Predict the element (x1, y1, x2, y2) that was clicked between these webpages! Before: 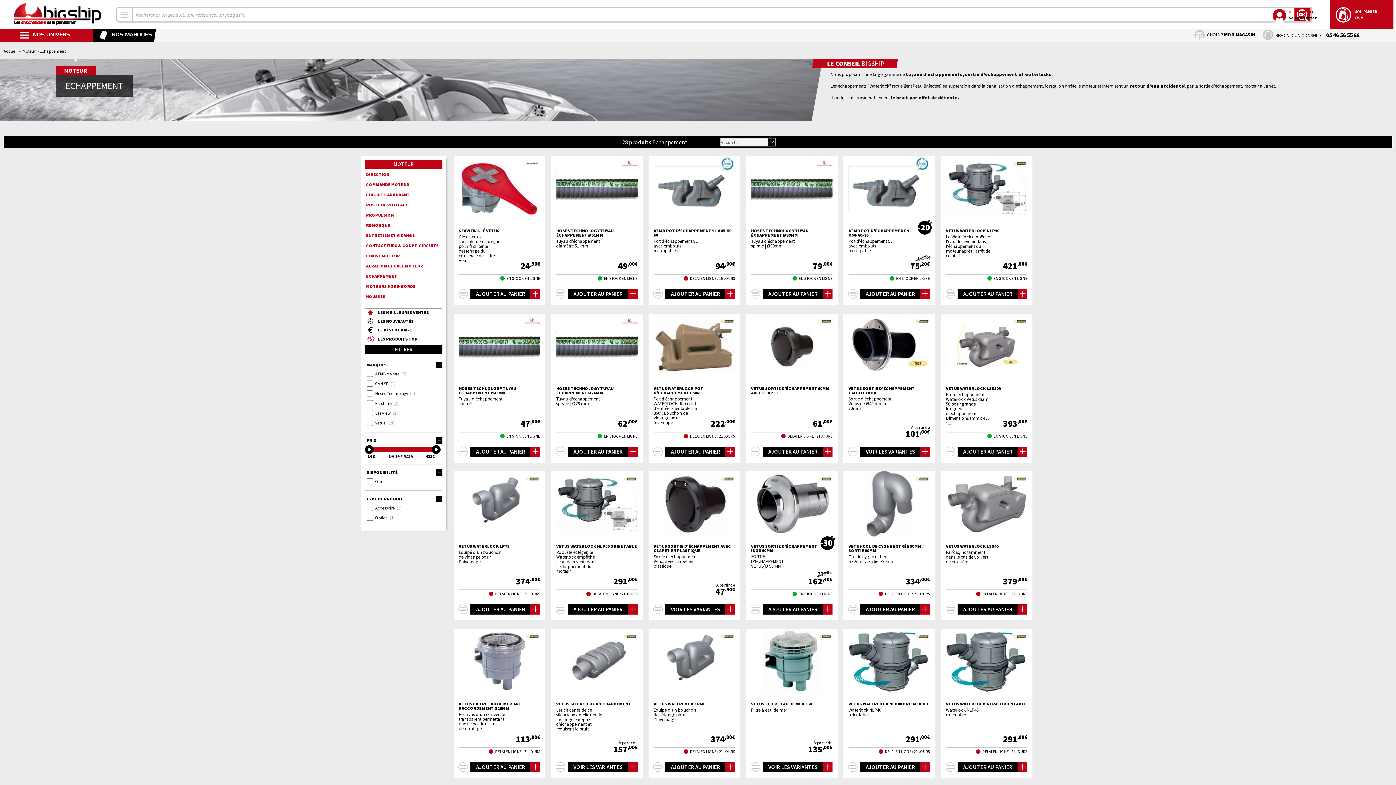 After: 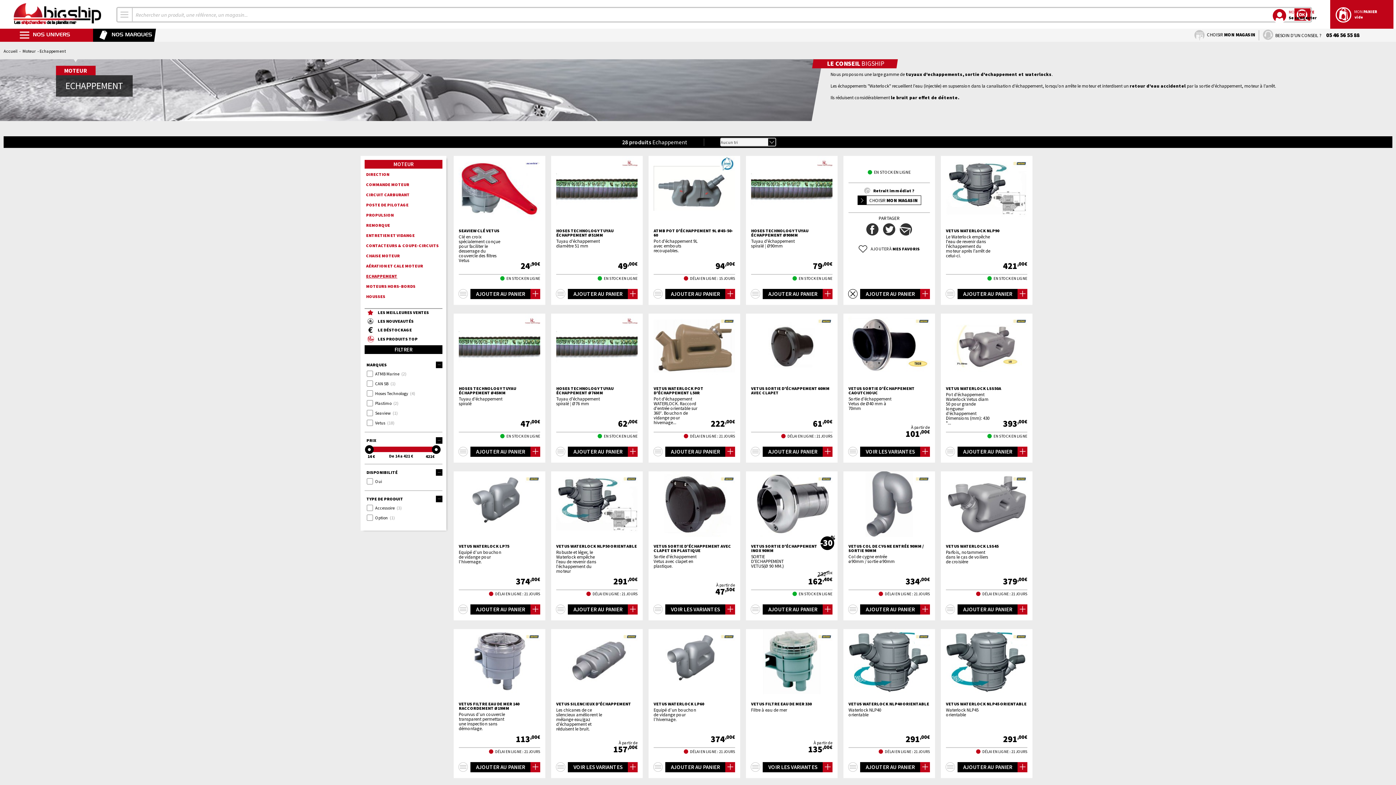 Action: bbox: (848, 289, 857, 298) label: + d'infos